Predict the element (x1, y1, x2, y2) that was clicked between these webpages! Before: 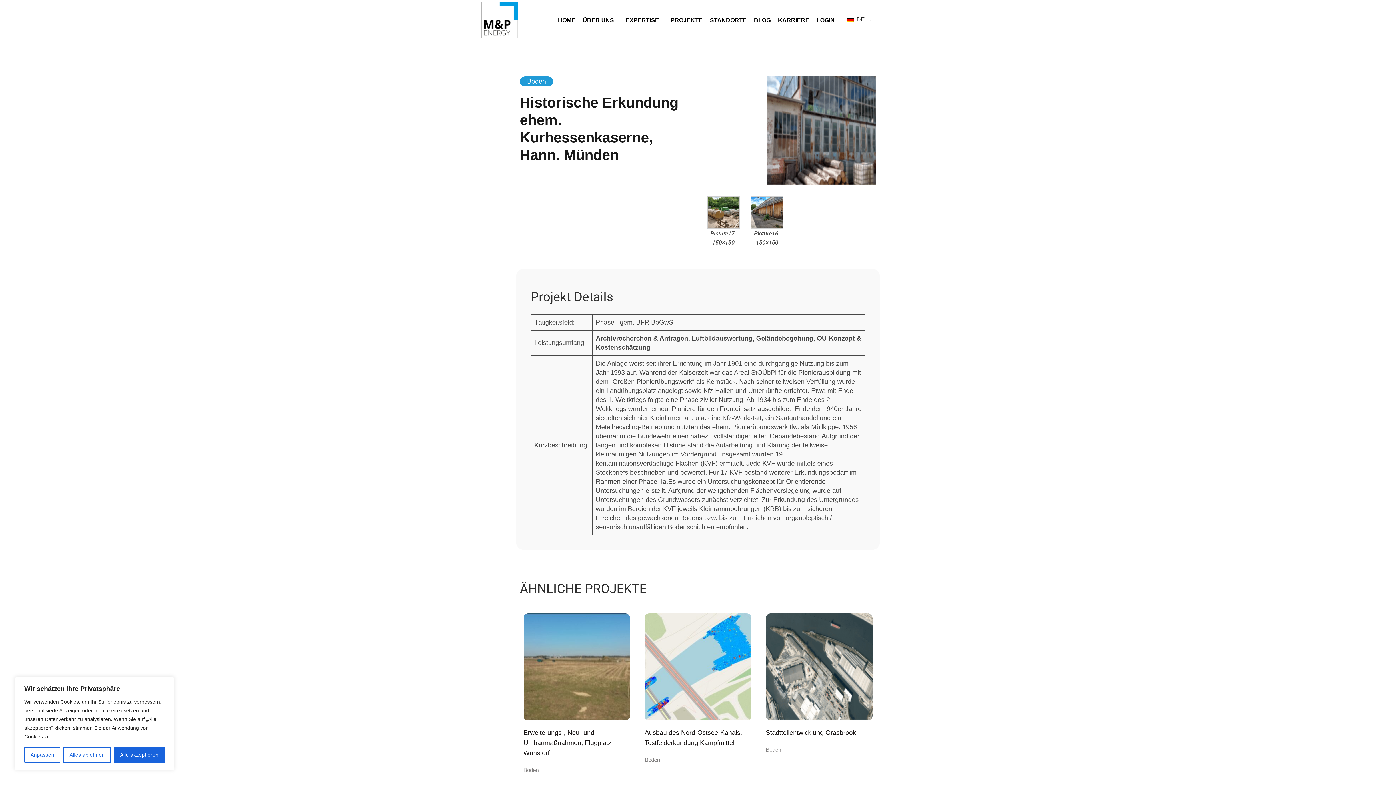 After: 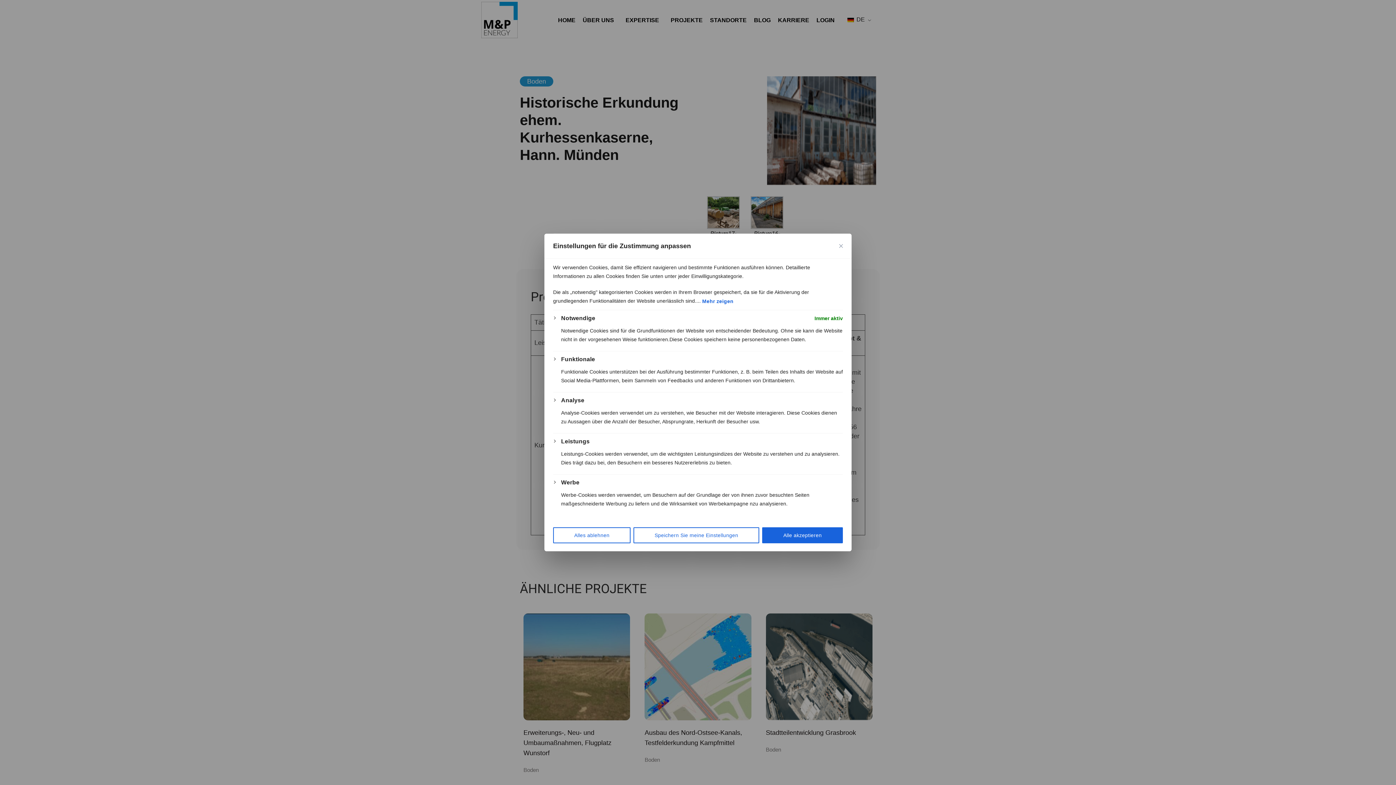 Action: bbox: (24, 747, 60, 763) label: Anpassen